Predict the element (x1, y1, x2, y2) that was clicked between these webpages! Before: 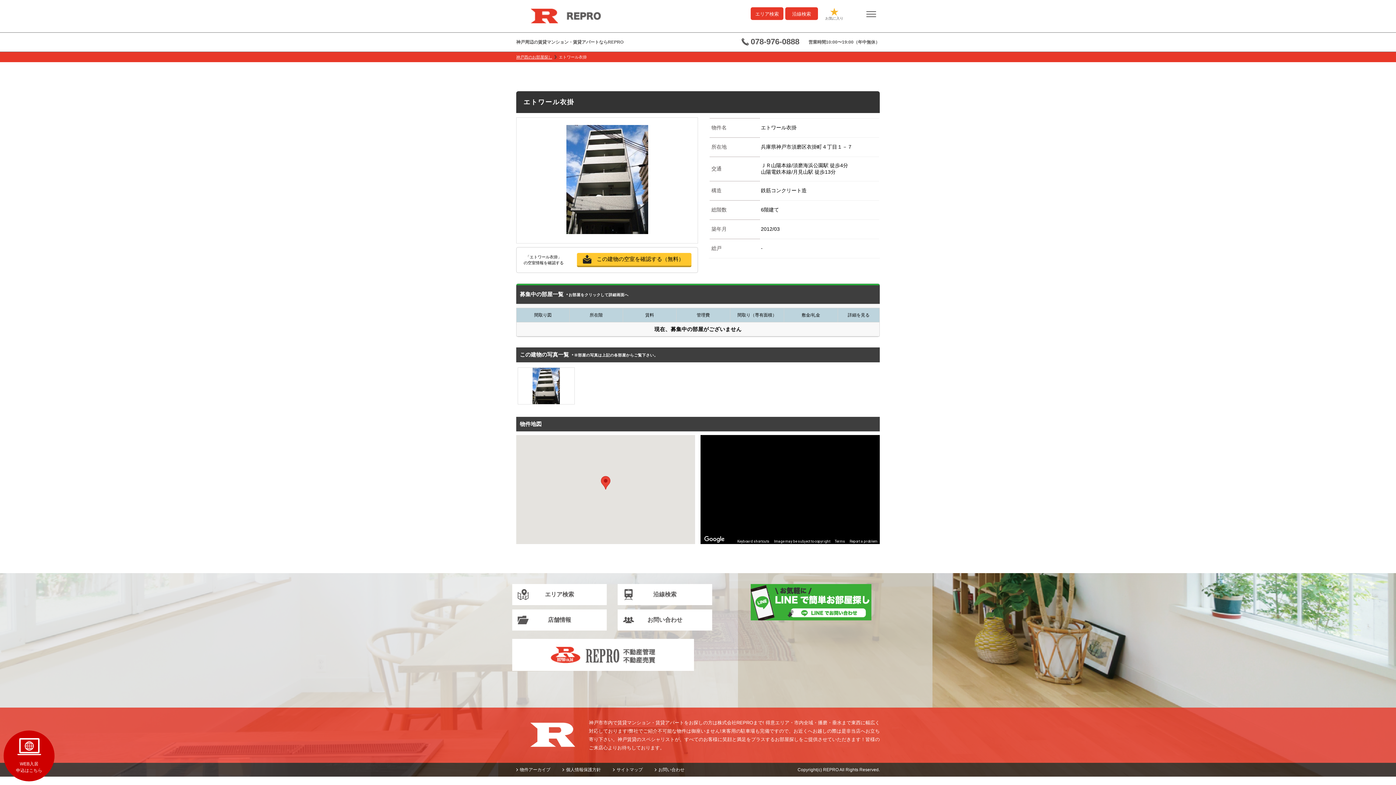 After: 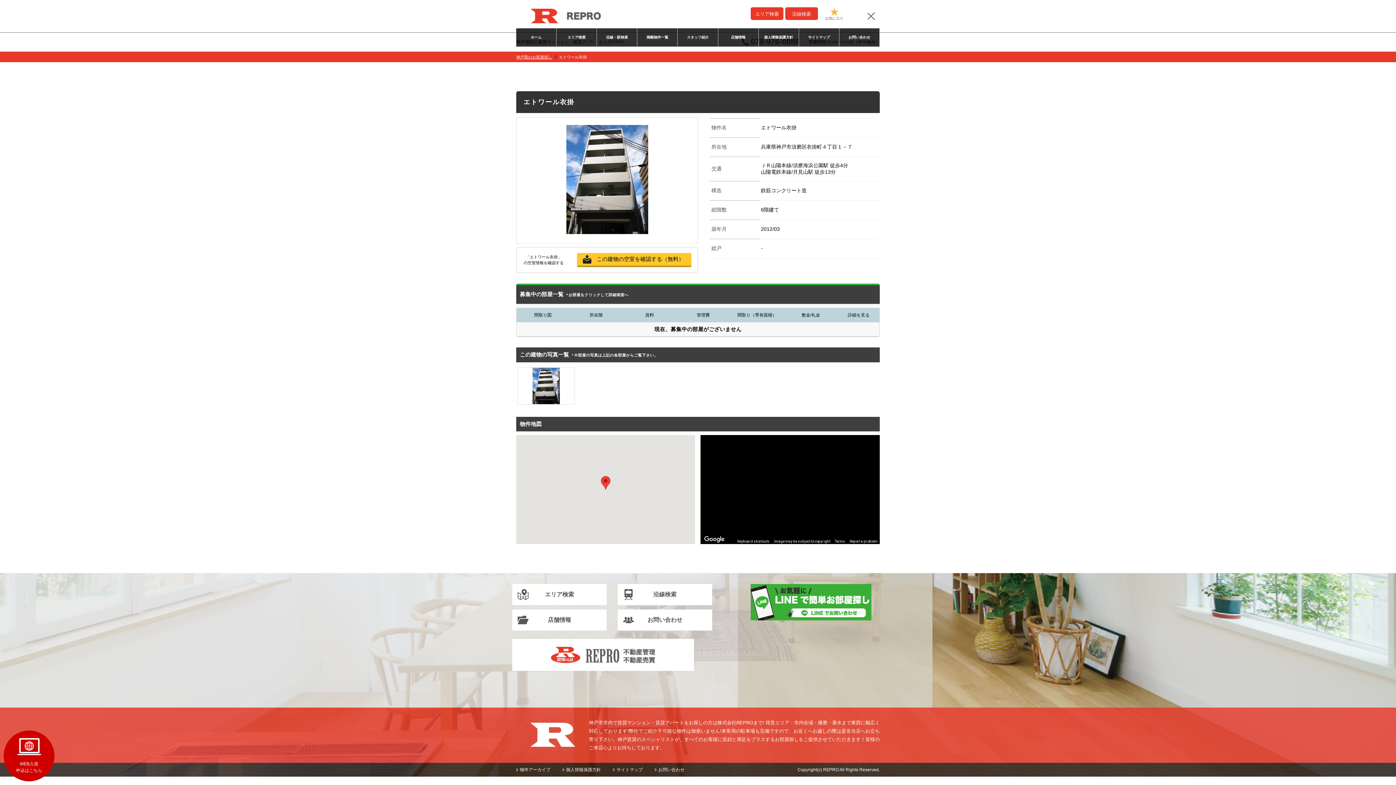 Action: bbox: (862, 7, 880, 24)